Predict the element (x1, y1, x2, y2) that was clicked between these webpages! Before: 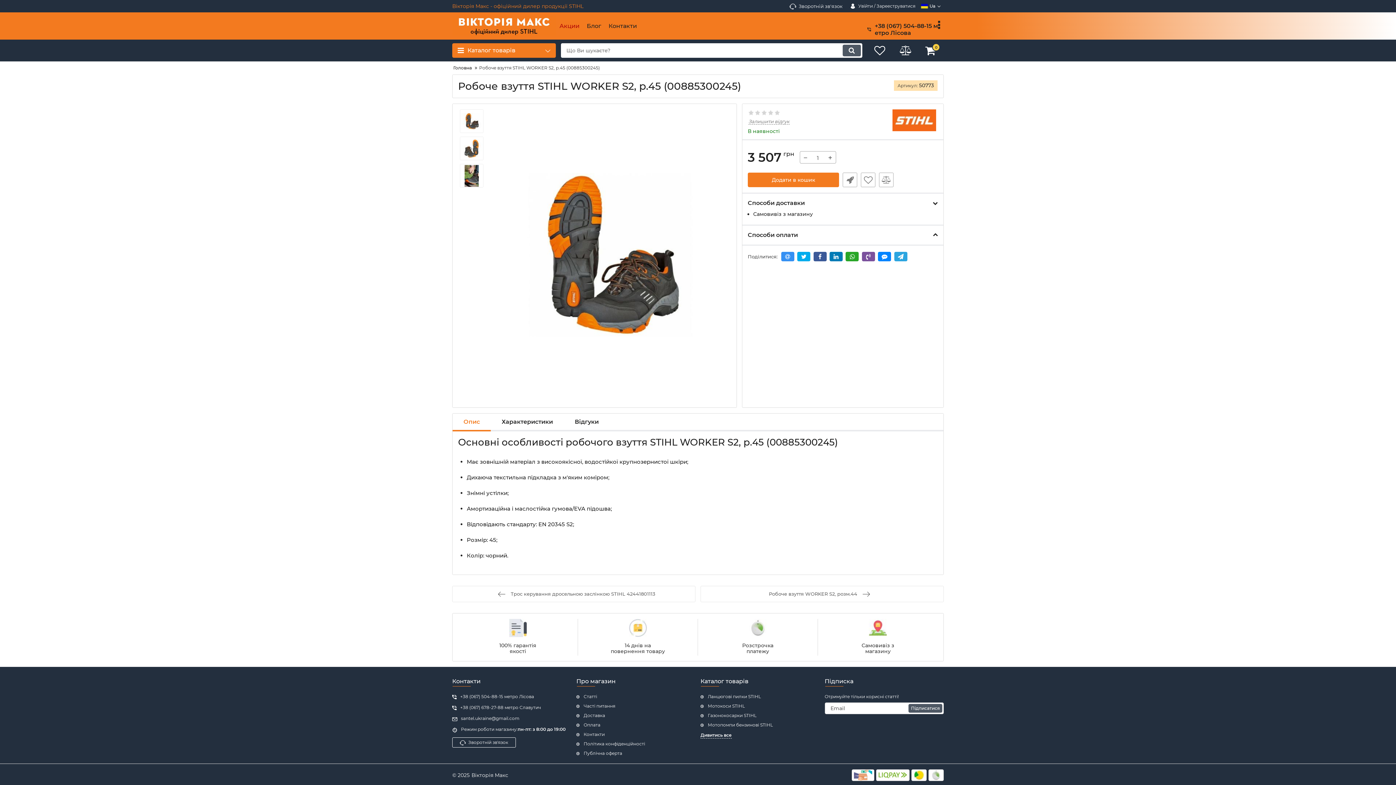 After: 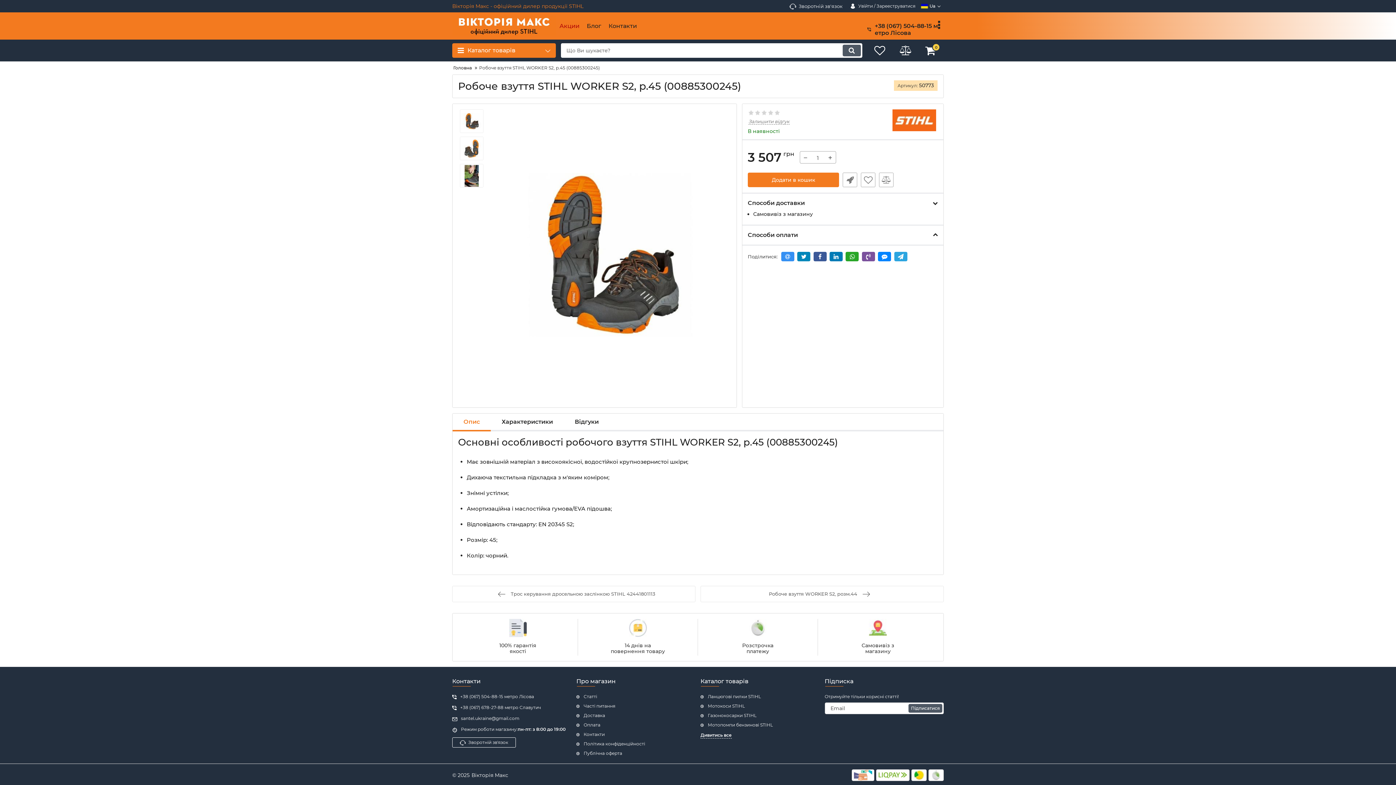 Action: bbox: (797, 251, 810, 261)